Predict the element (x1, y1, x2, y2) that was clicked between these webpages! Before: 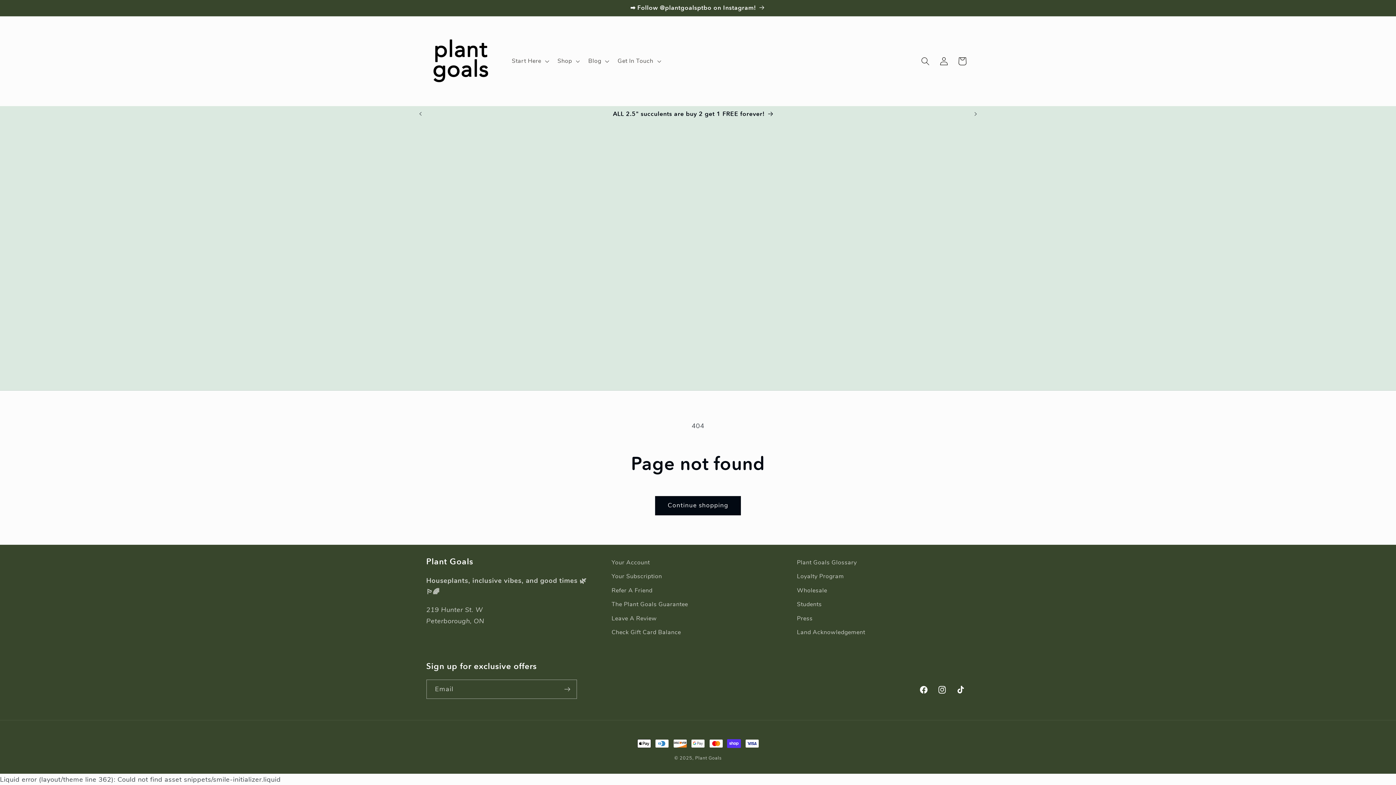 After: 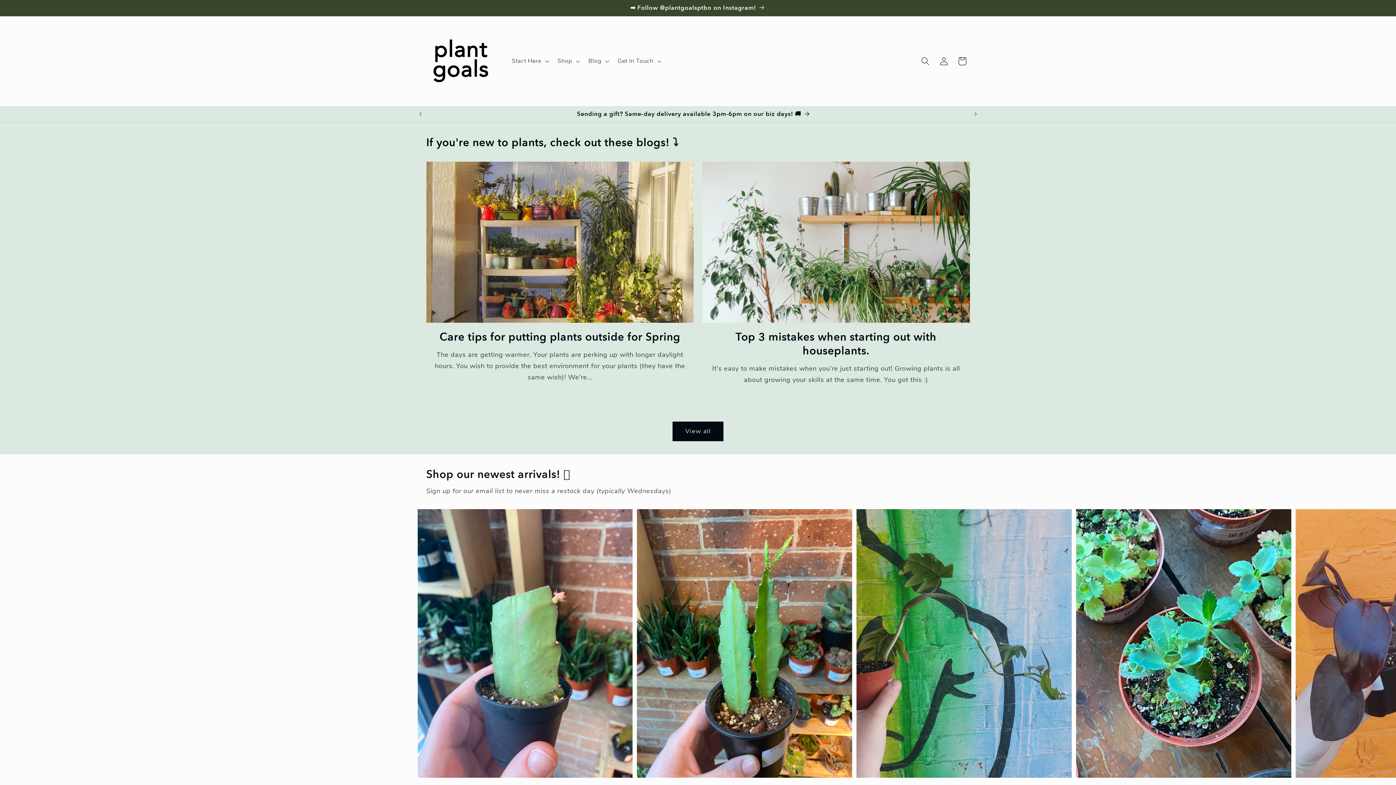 Action: bbox: (423, 23, 498, 98)